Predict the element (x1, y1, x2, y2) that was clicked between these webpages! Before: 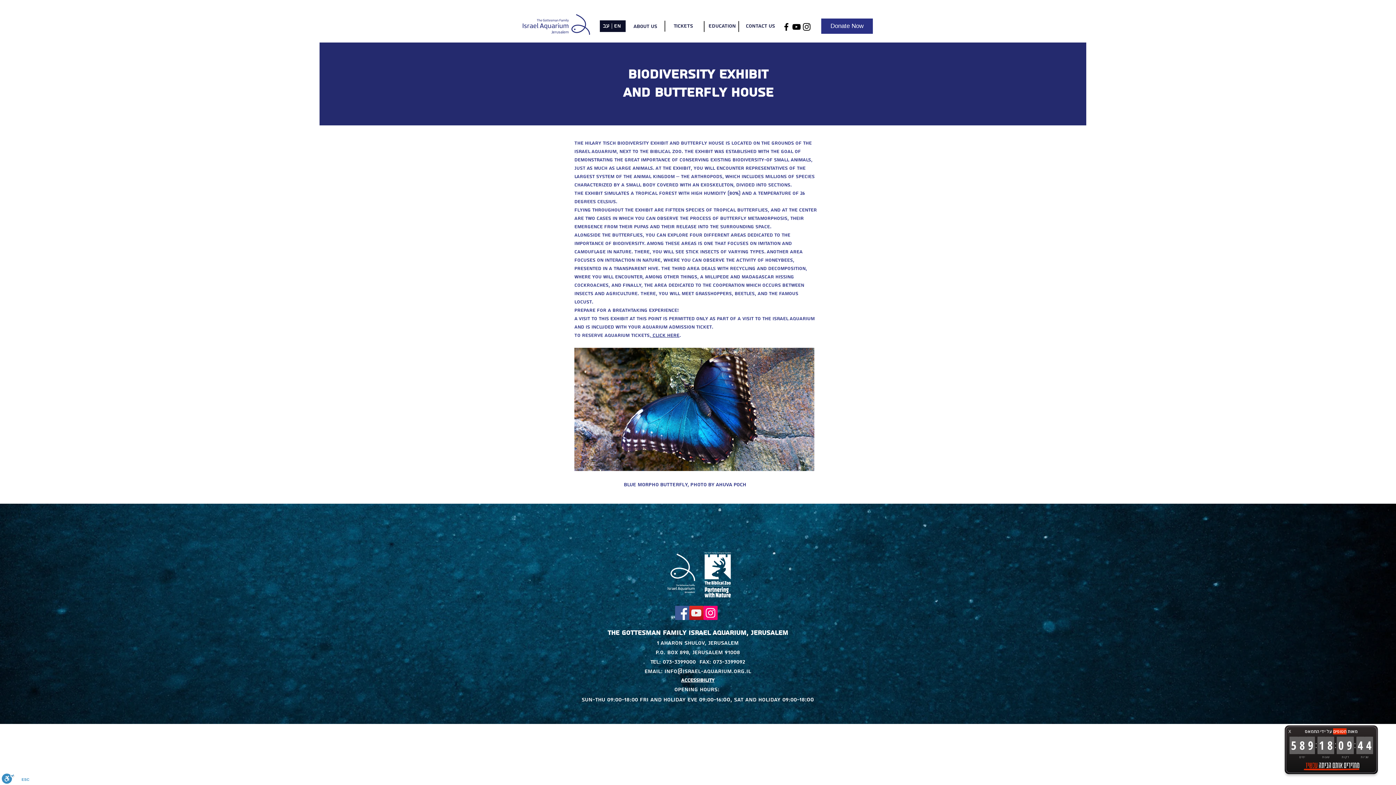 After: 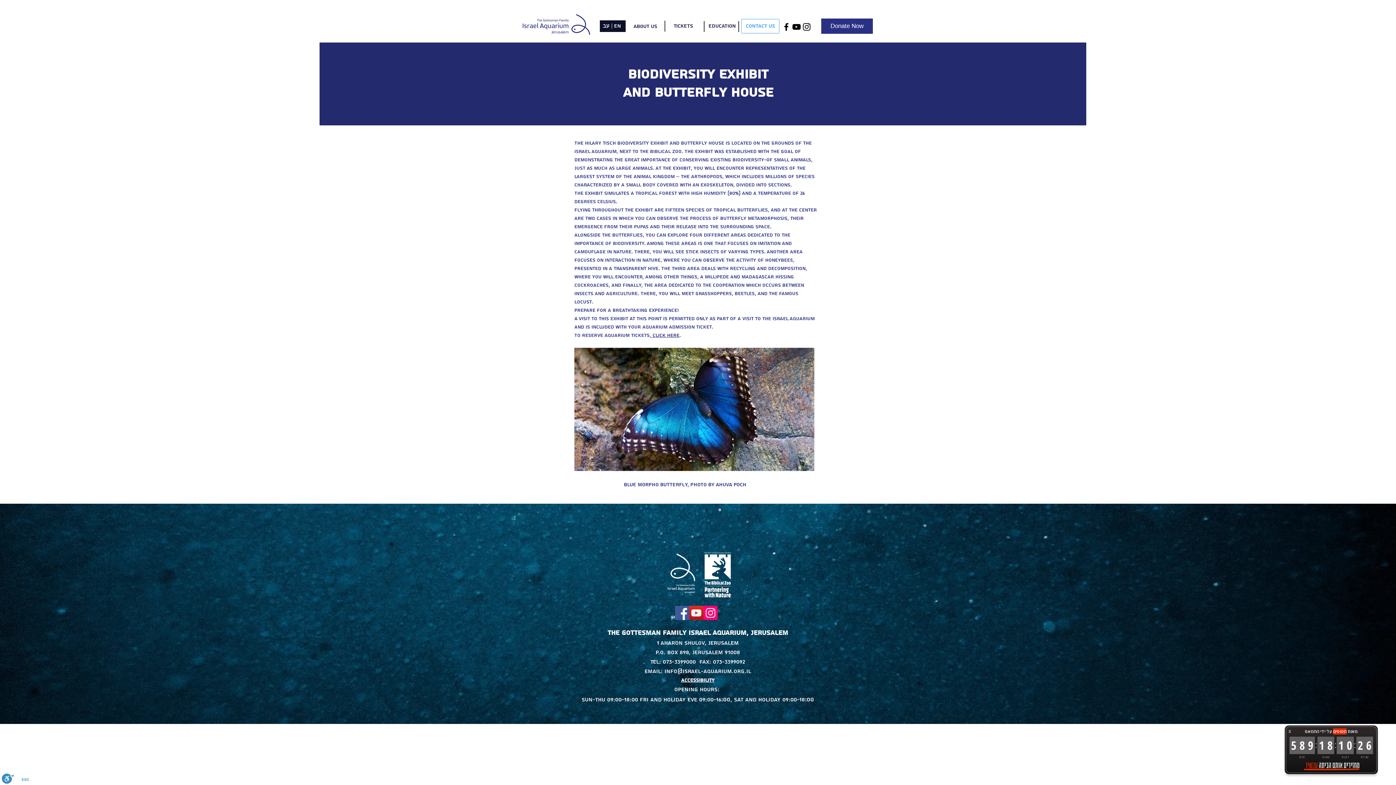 Action: label: contact us bbox: (741, 18, 779, 33)